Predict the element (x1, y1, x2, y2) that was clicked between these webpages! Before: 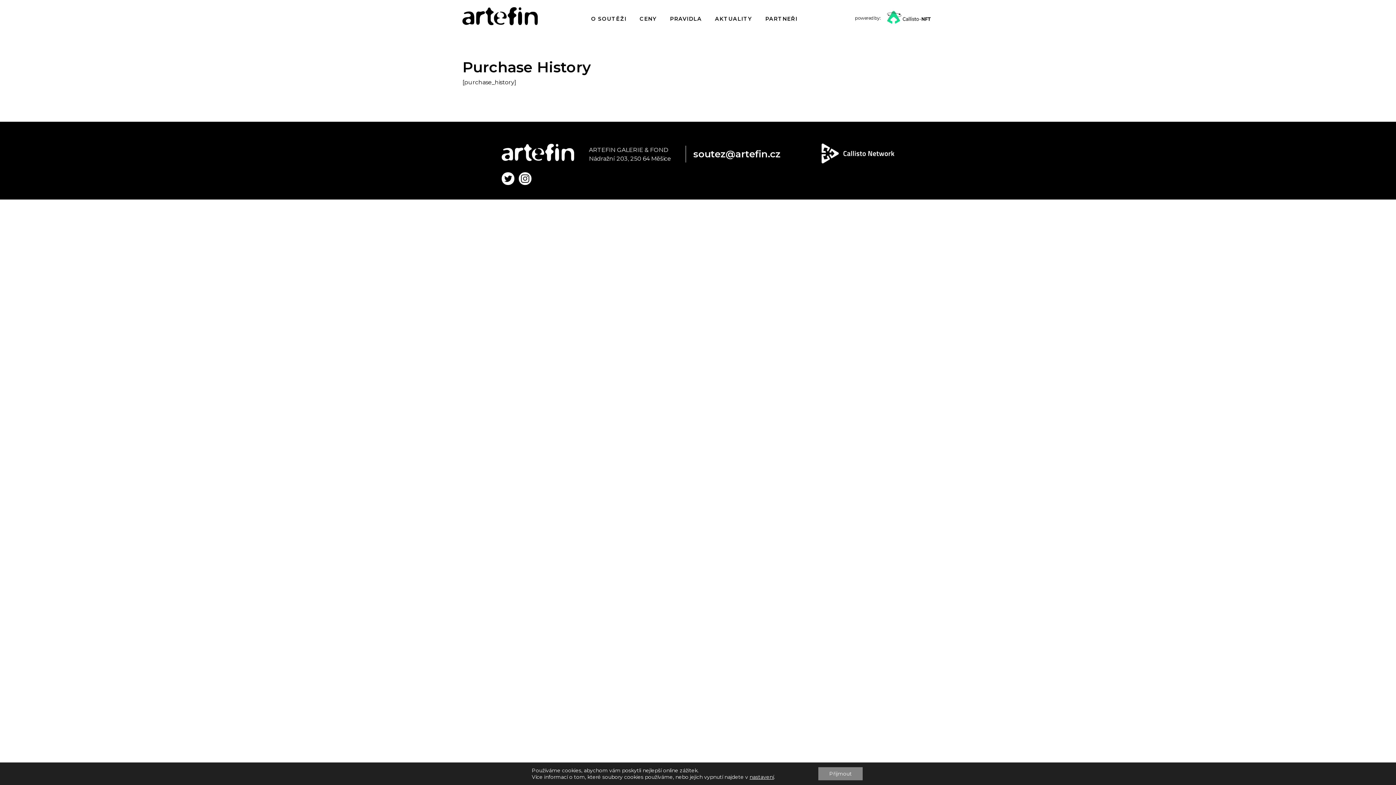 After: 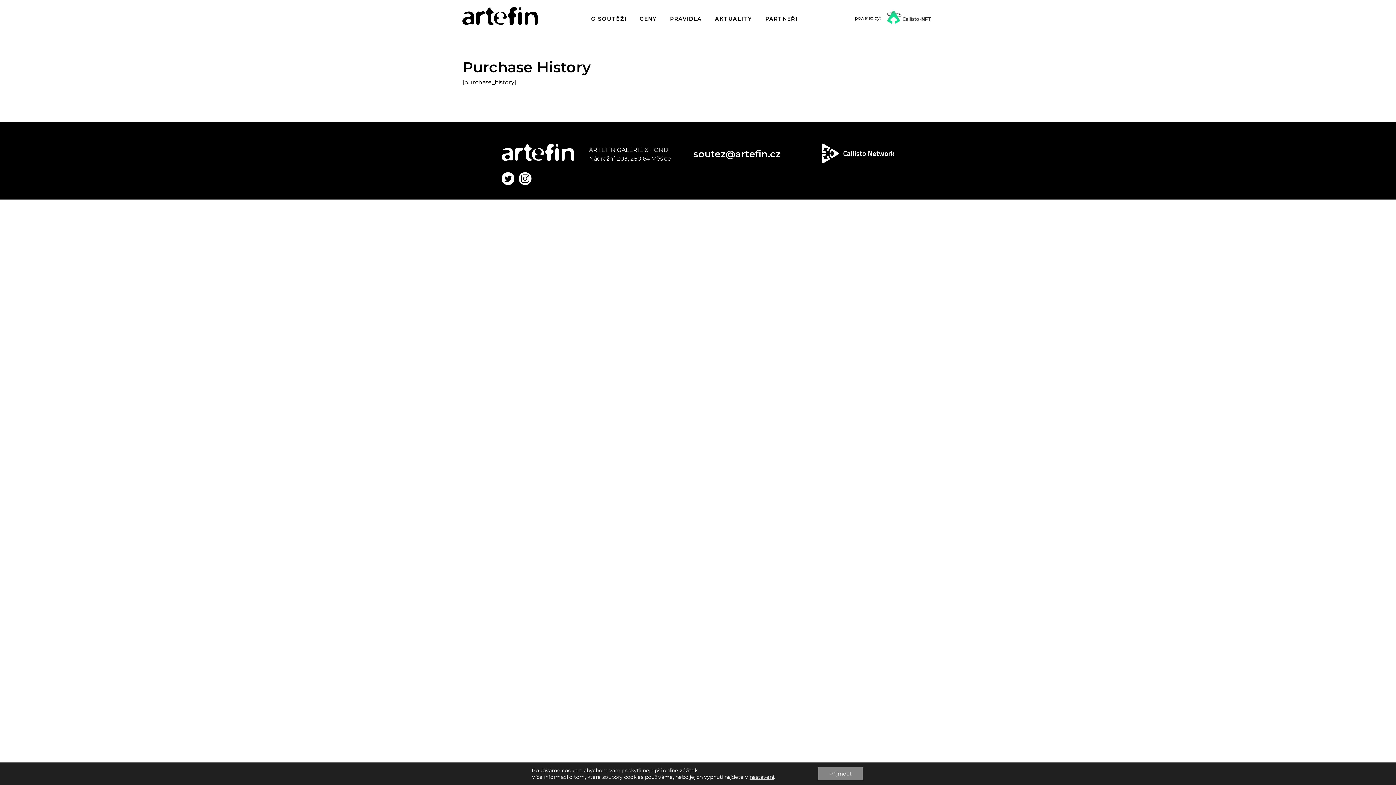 Action: bbox: (884, 9, 930, 22)